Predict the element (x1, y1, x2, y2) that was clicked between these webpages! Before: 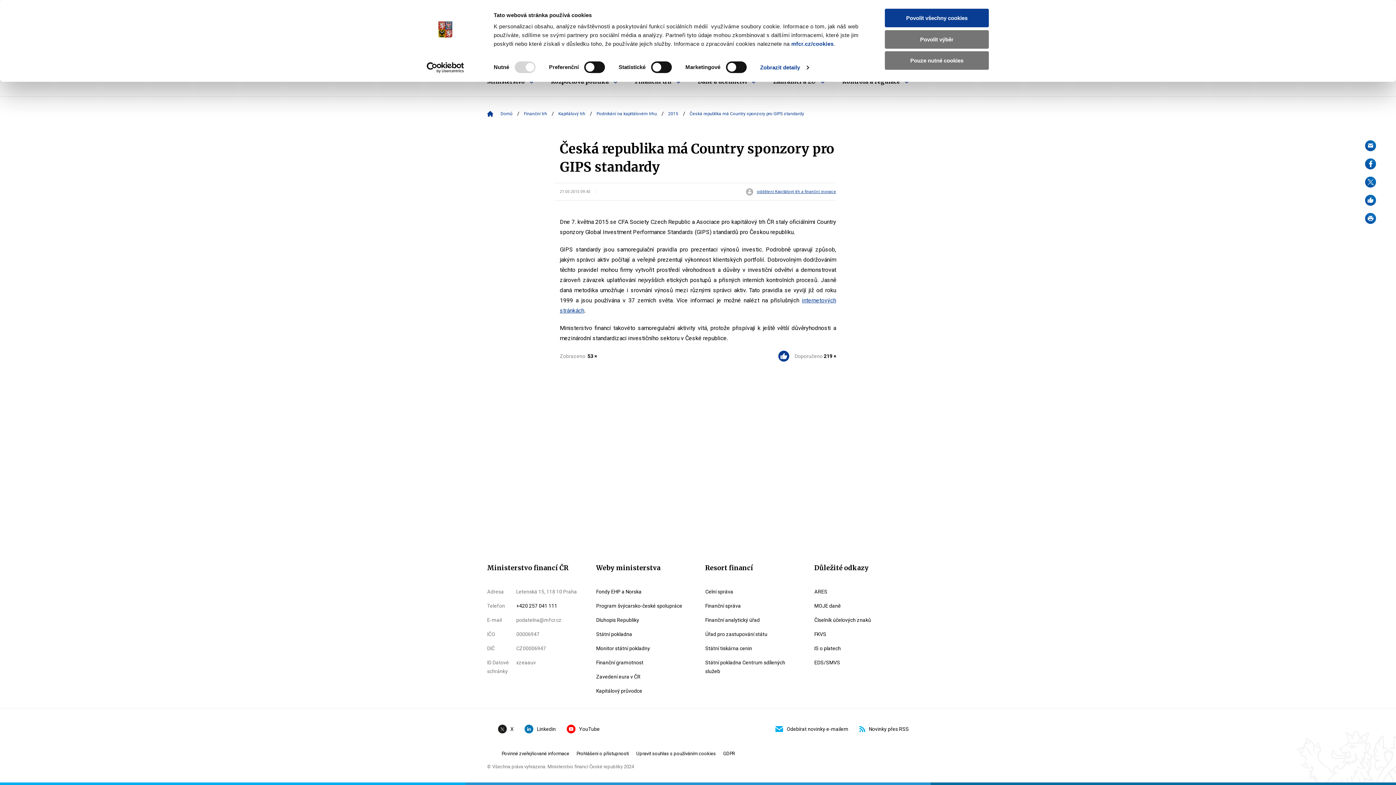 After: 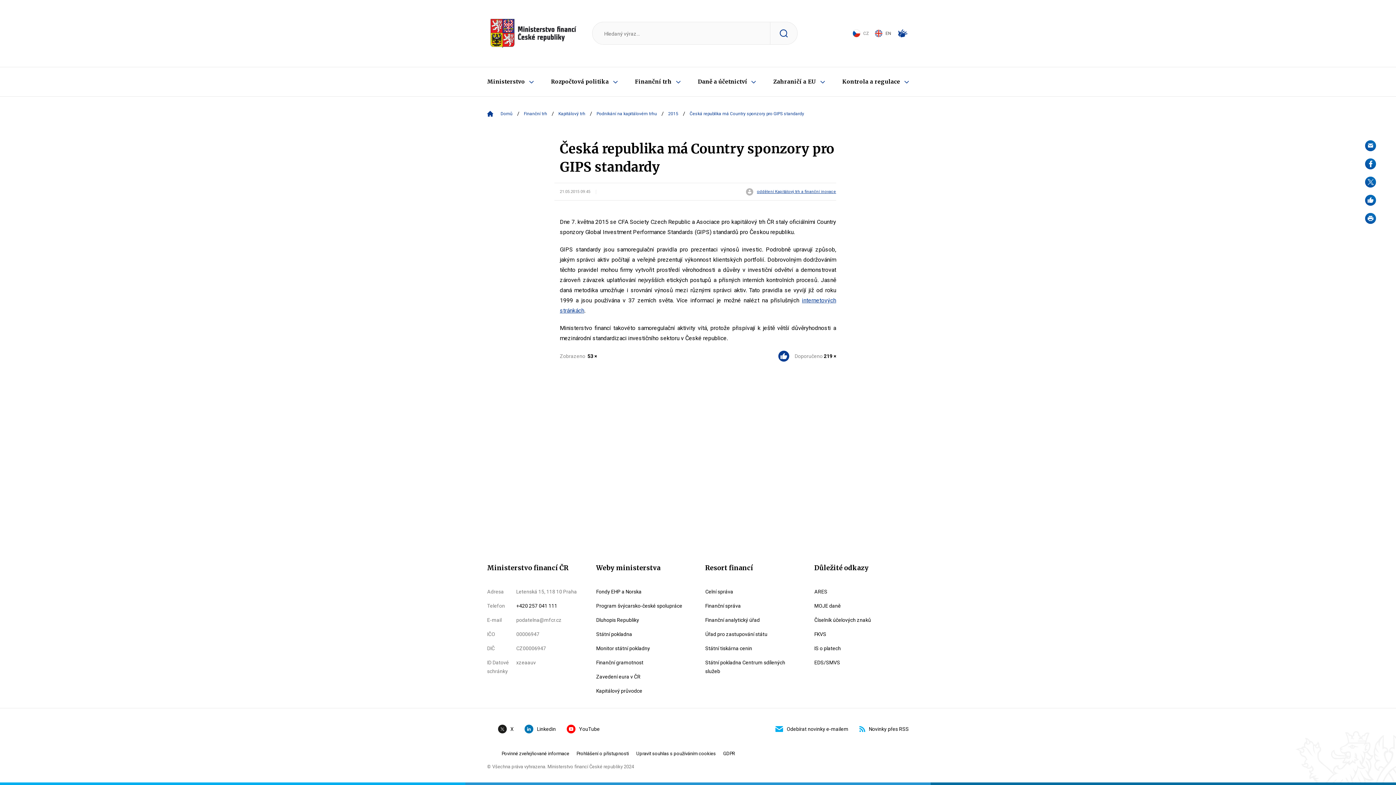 Action: label: Povolit výběr bbox: (885, 30, 989, 48)